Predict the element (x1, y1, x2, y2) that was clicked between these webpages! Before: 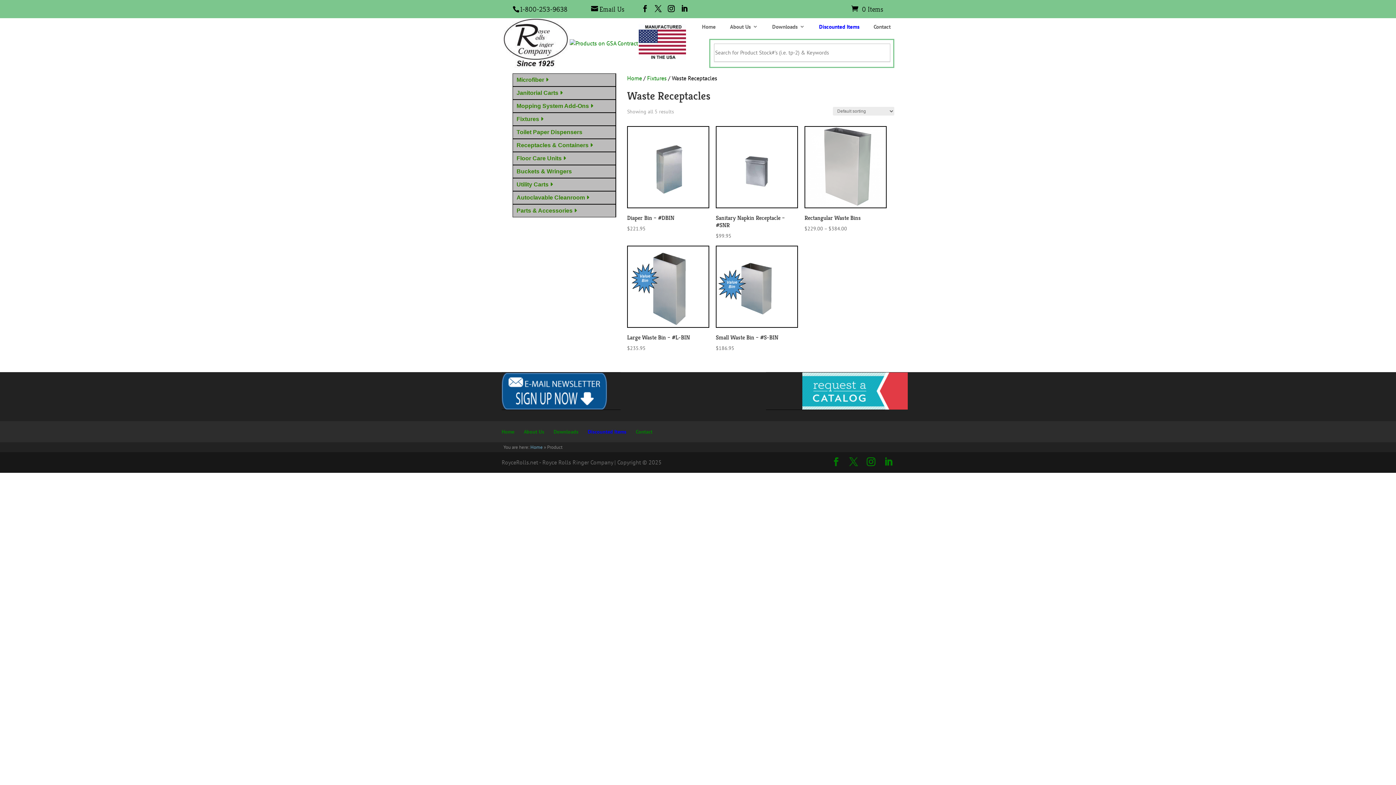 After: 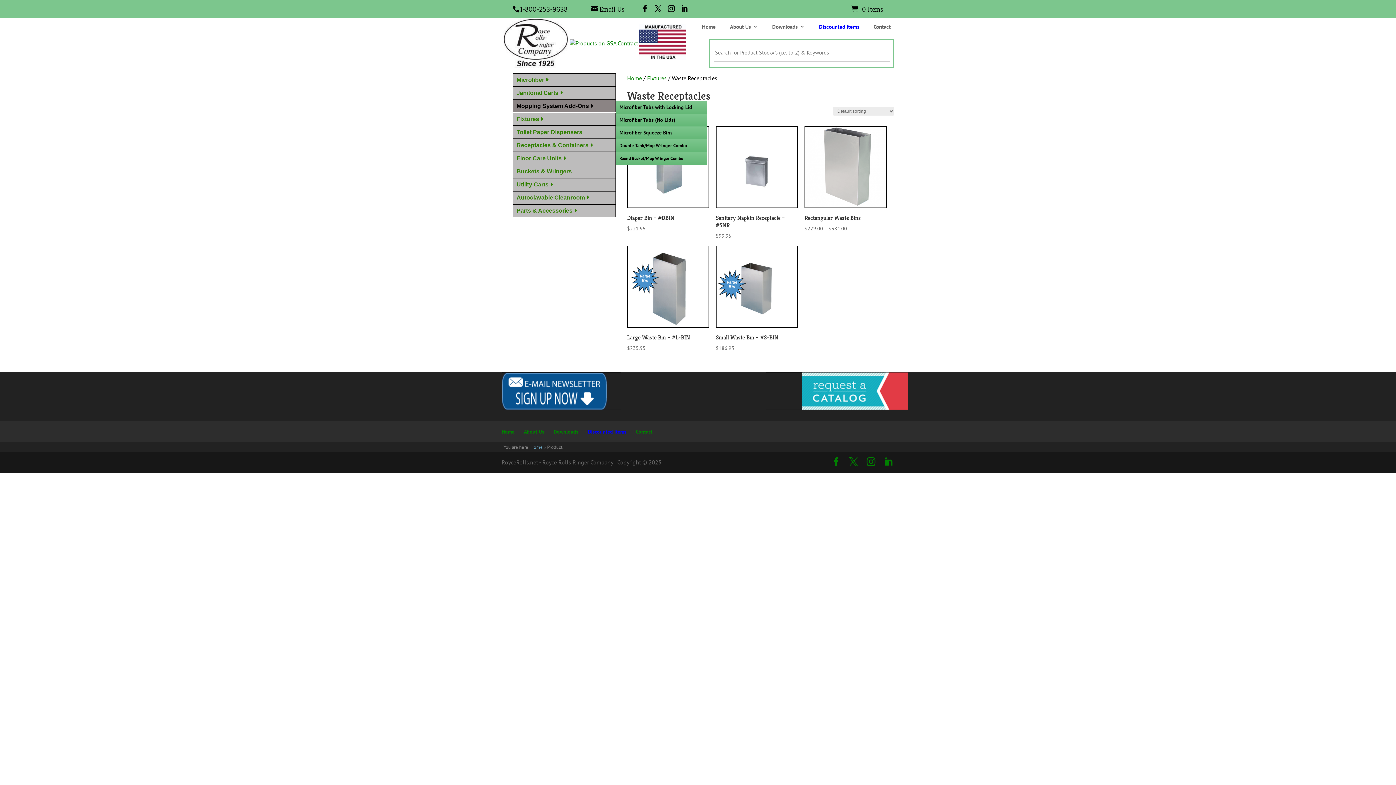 Action: bbox: (512, 99, 616, 112) label: Mopping System Add-Ons